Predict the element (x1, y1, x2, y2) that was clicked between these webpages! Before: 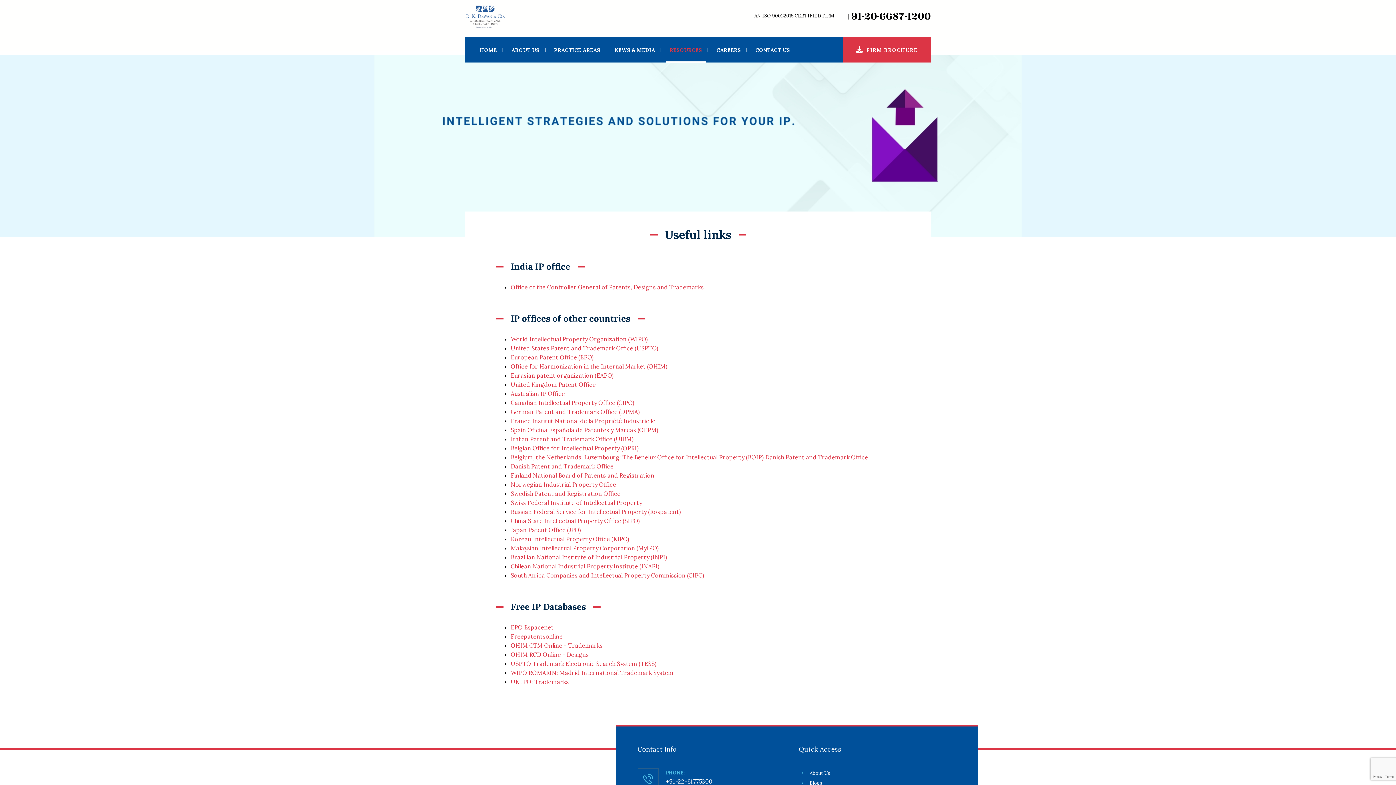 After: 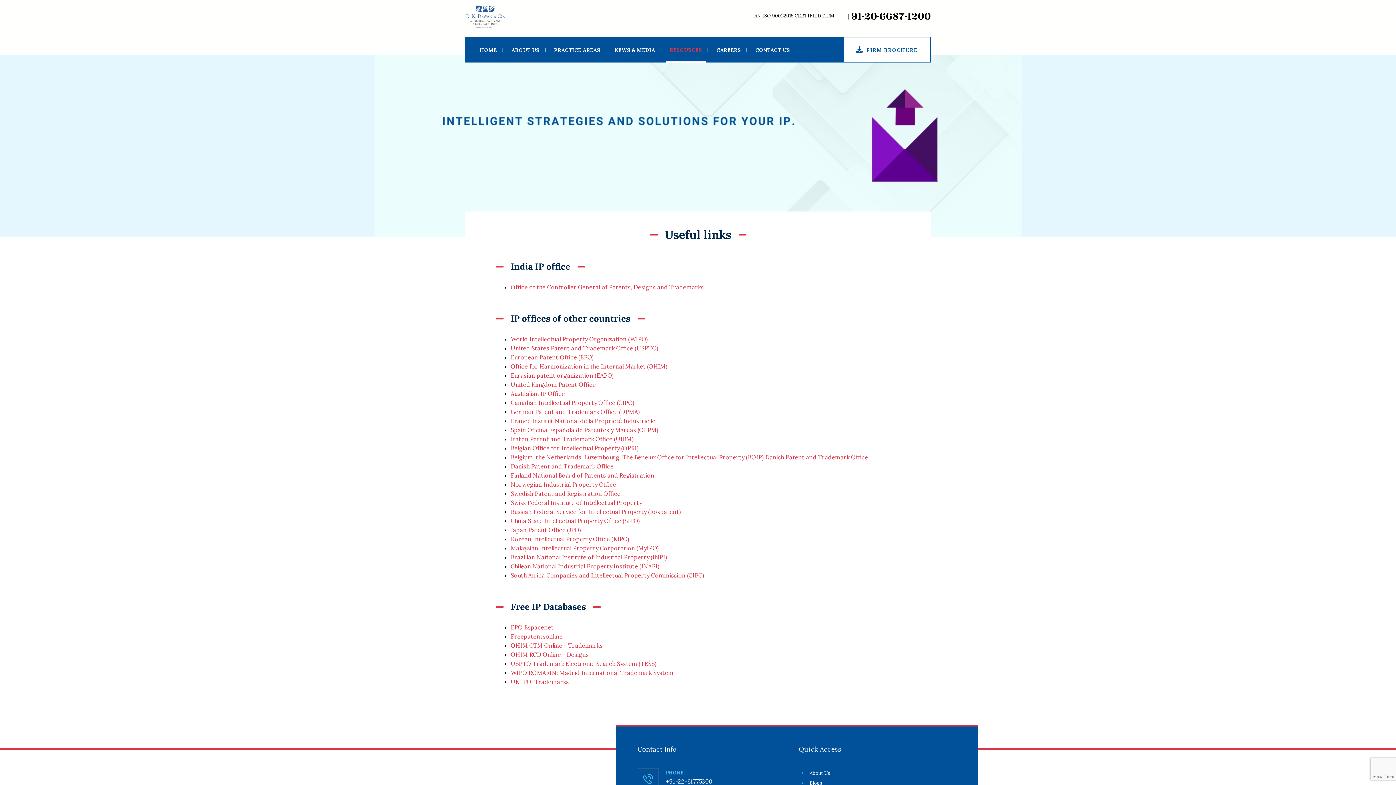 Action: label: FIRM BROCHURE bbox: (843, 36, 930, 62)